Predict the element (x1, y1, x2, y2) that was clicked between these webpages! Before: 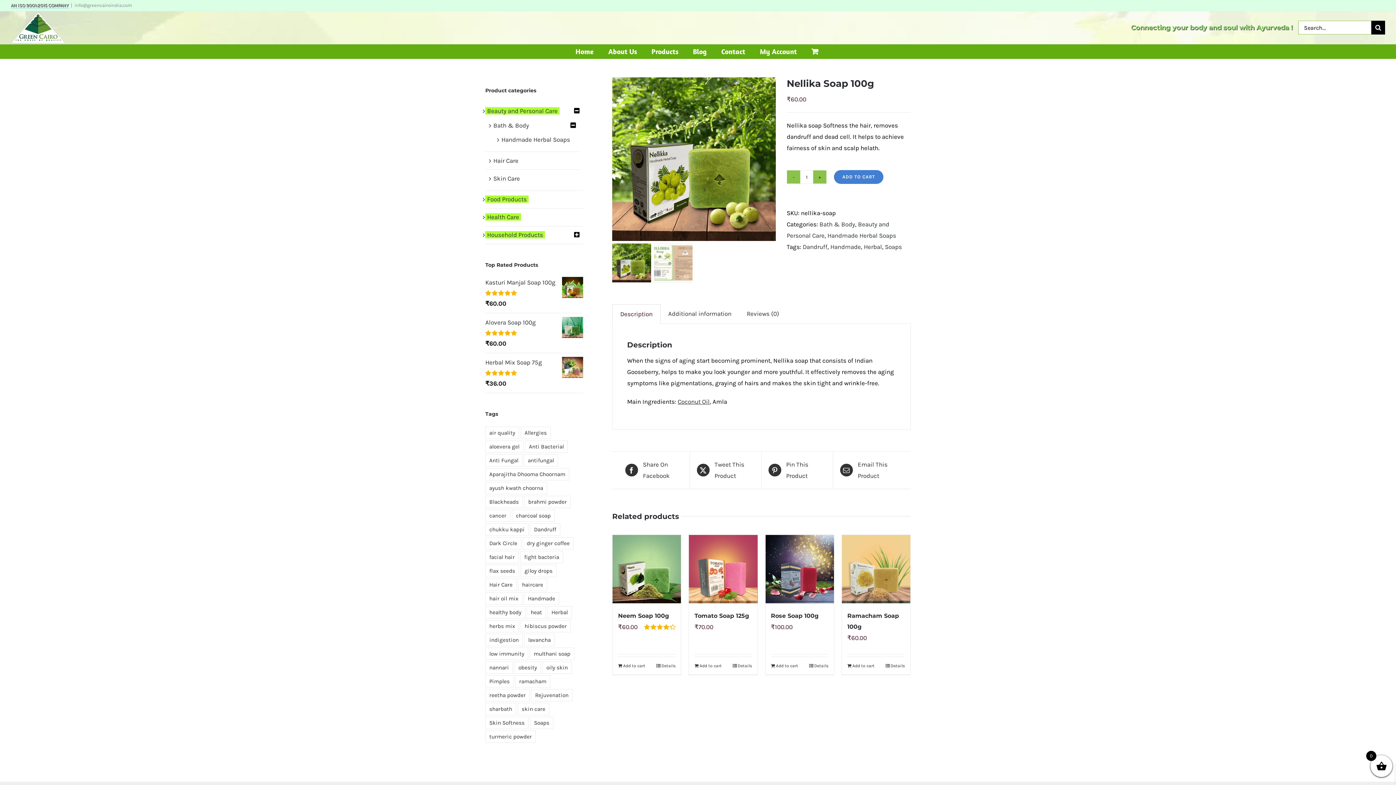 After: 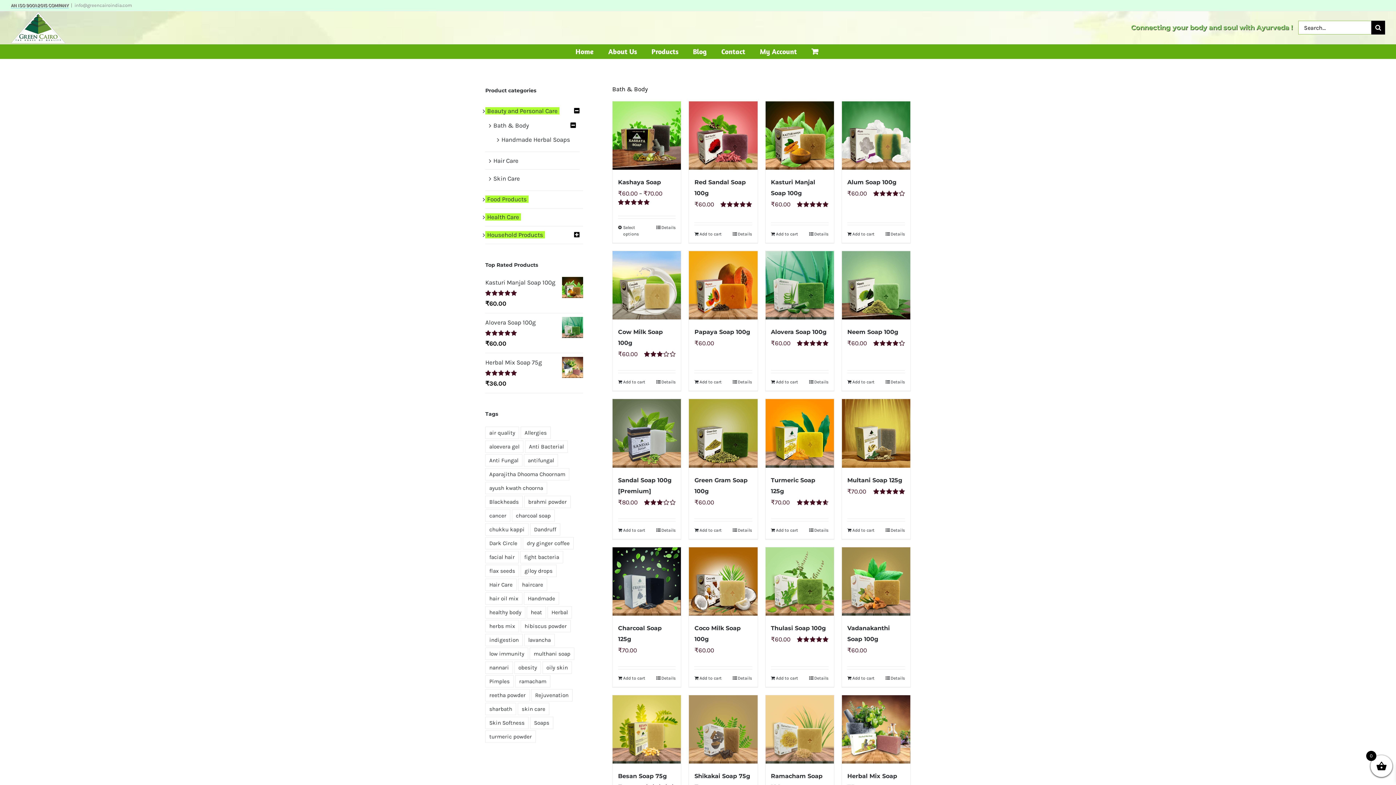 Action: bbox: (819, 220, 855, 228) label: Bath & Body